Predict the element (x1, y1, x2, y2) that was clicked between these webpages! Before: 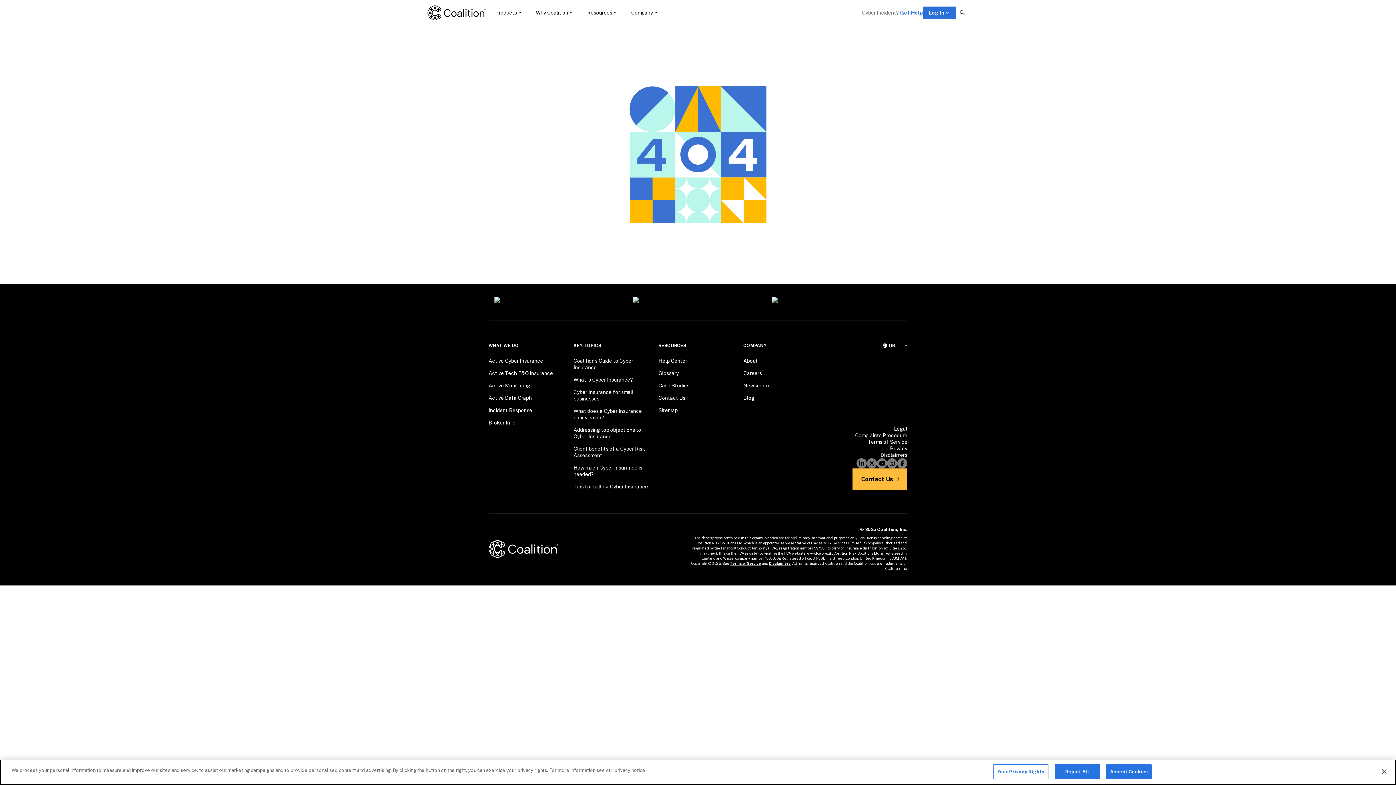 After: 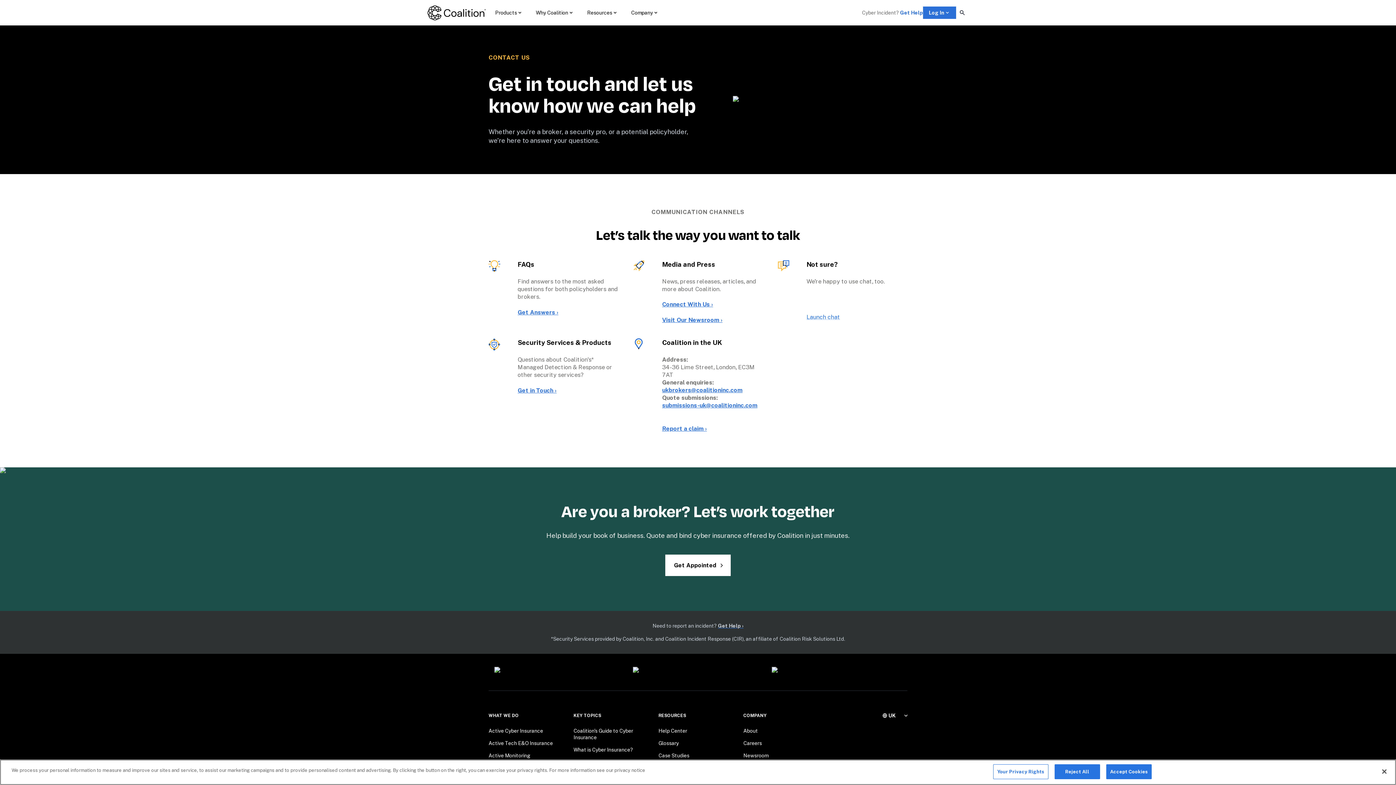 Action: bbox: (658, 389, 685, 401) label: Contact Us